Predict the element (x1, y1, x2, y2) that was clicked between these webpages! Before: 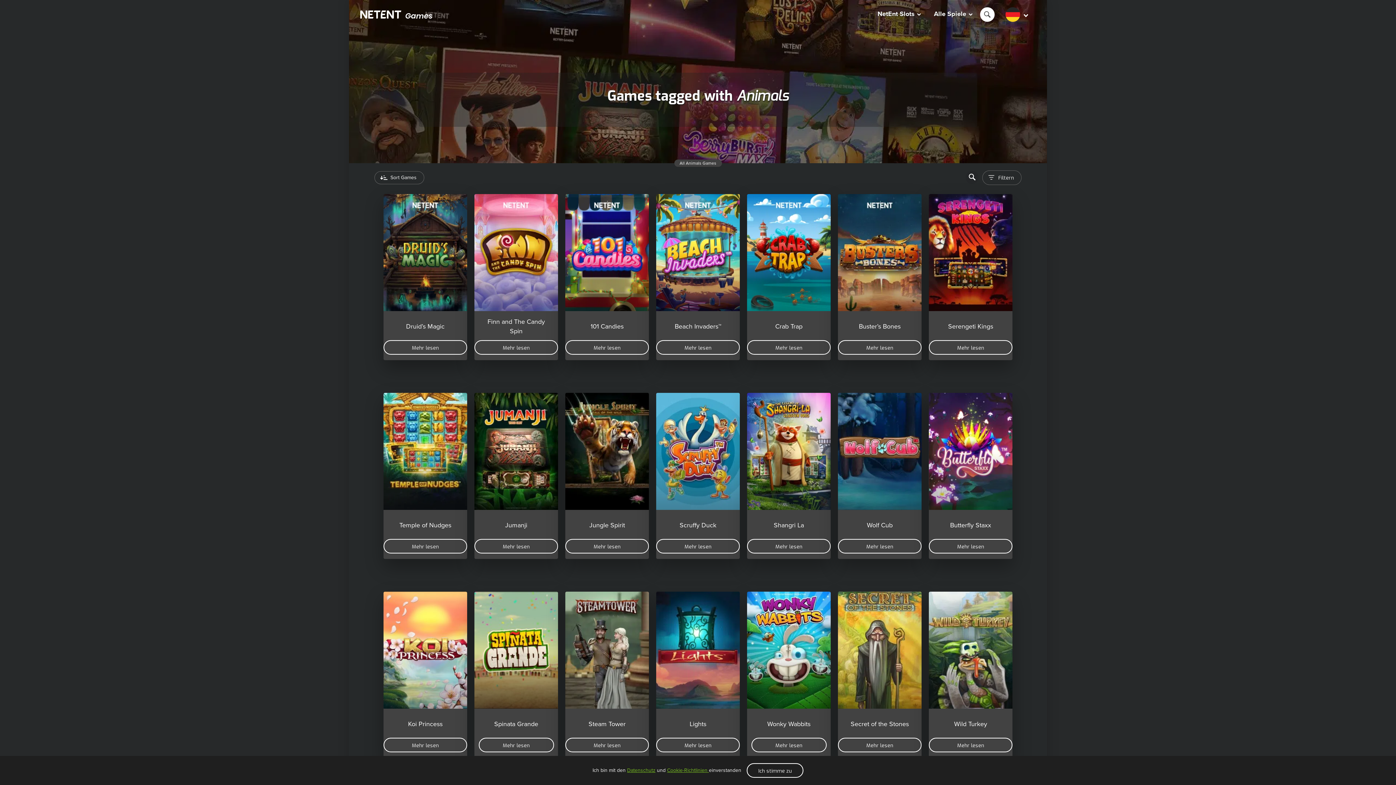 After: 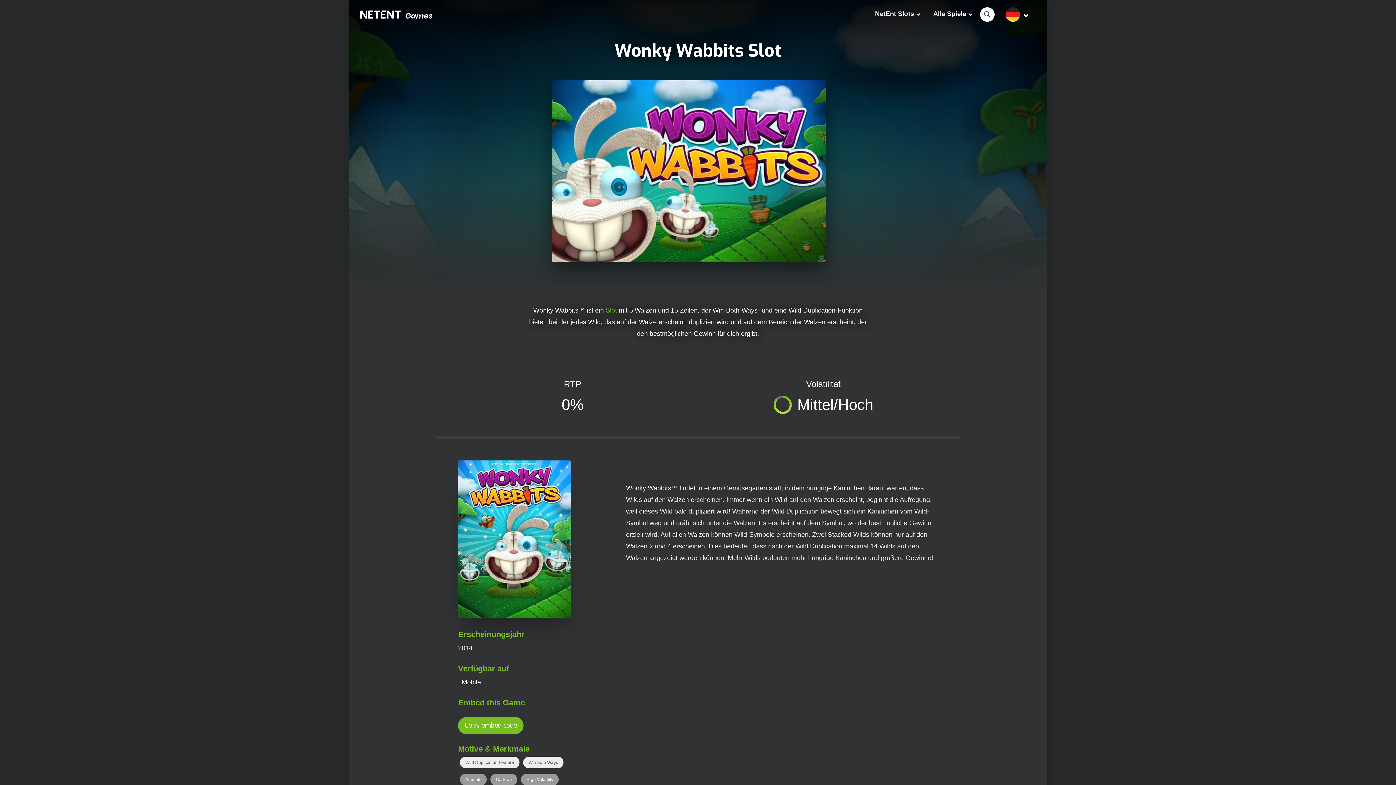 Action: label: Mehr lesen bbox: (751, 738, 826, 752)